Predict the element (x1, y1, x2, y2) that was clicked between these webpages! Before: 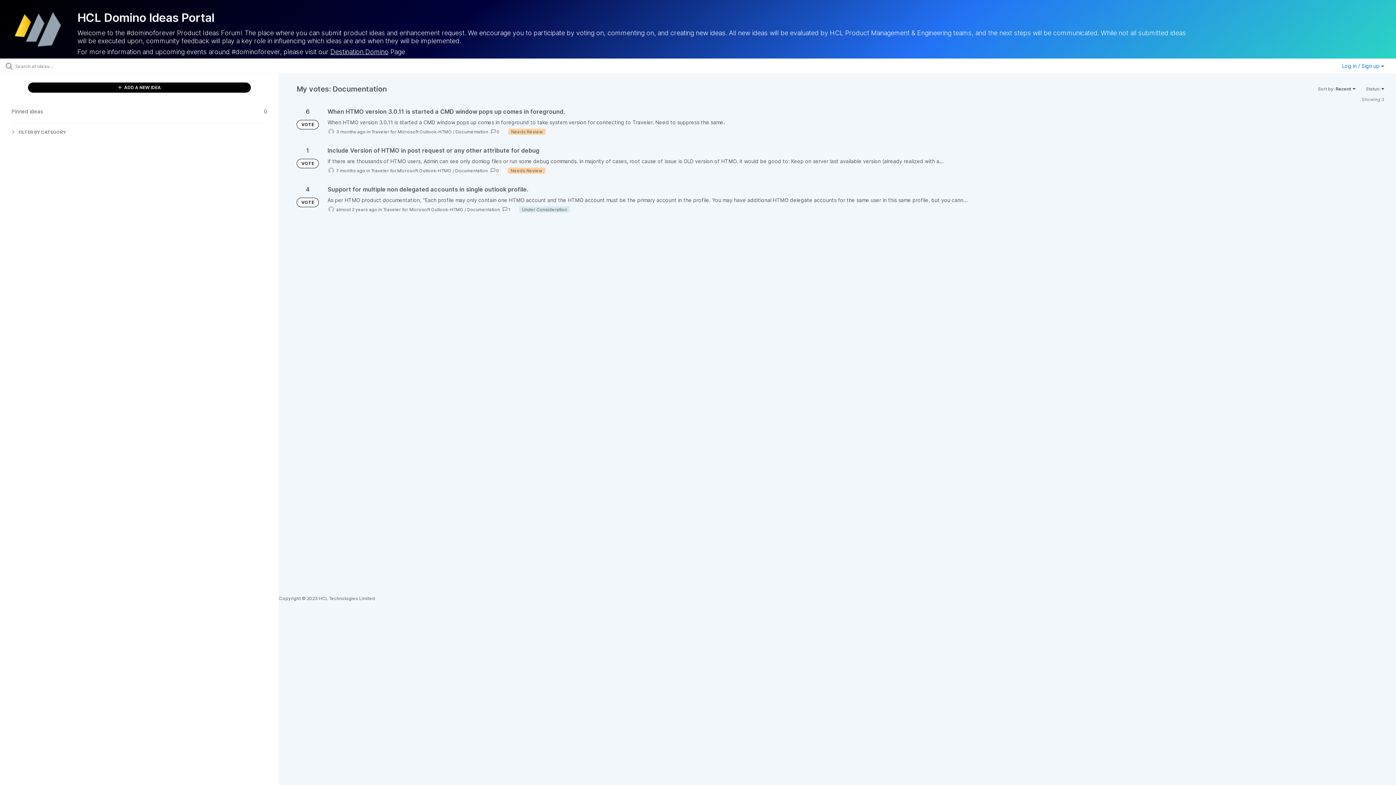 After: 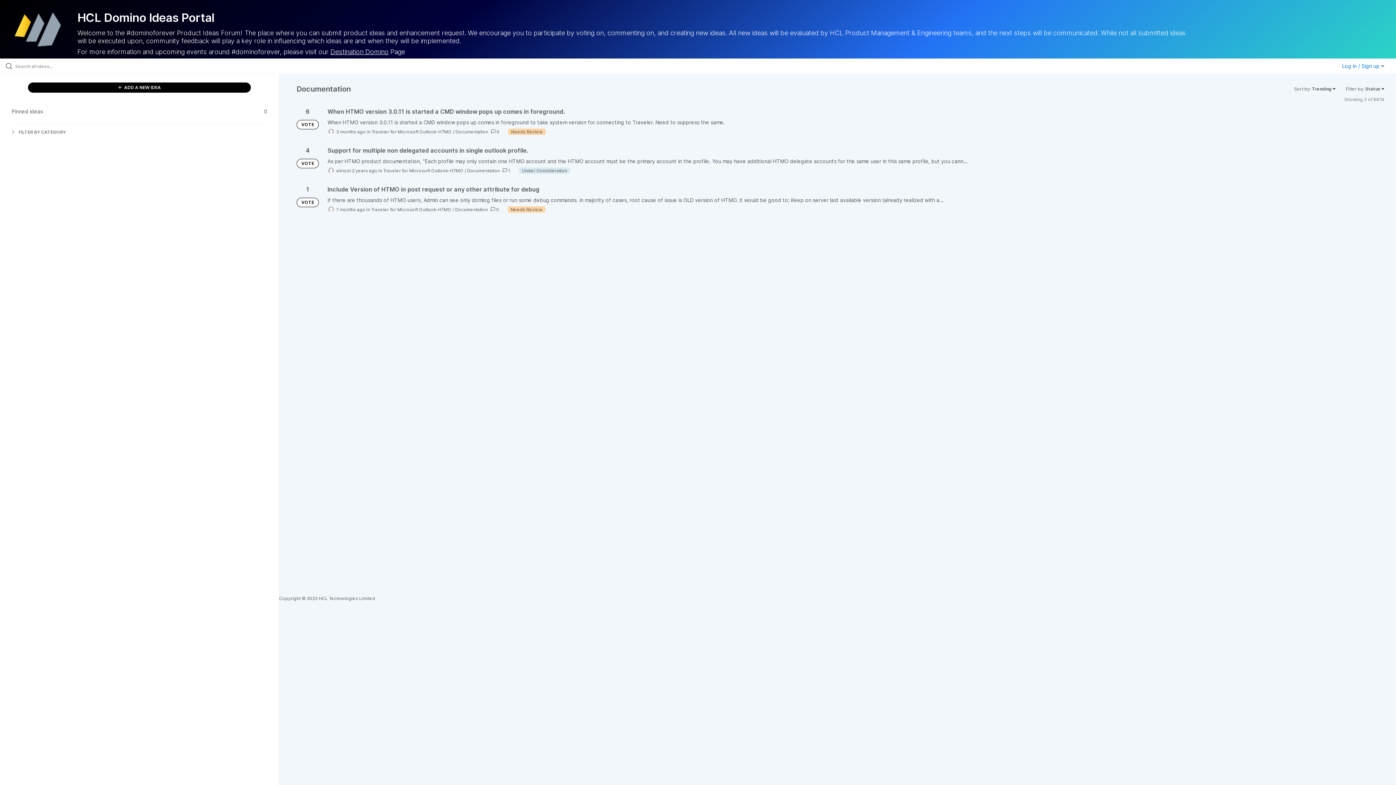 Action: label: Documentation bbox: (455, 167, 488, 173)